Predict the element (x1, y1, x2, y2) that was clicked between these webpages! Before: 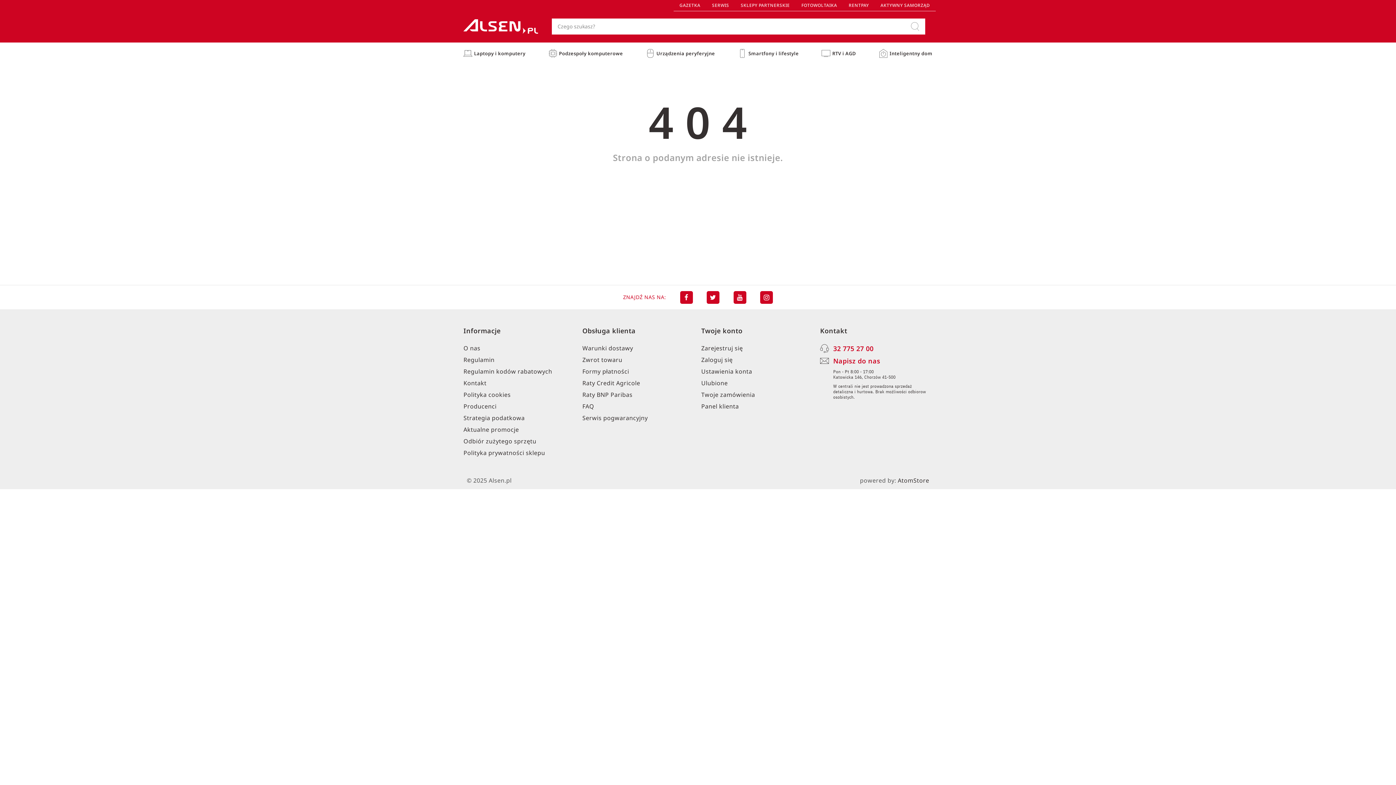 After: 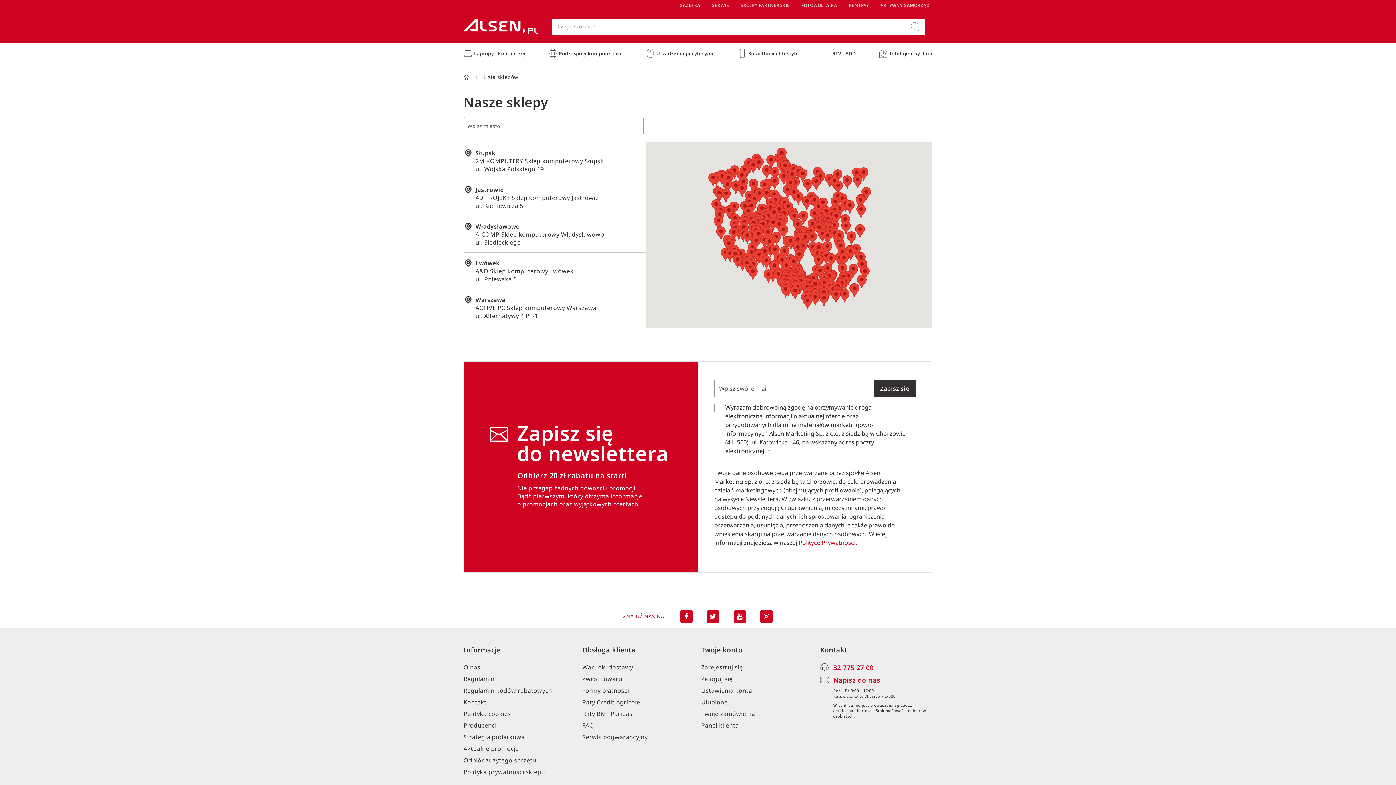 Action: label: SKLEPY PARTNERSKIE bbox: (735, 0, 795, 11)